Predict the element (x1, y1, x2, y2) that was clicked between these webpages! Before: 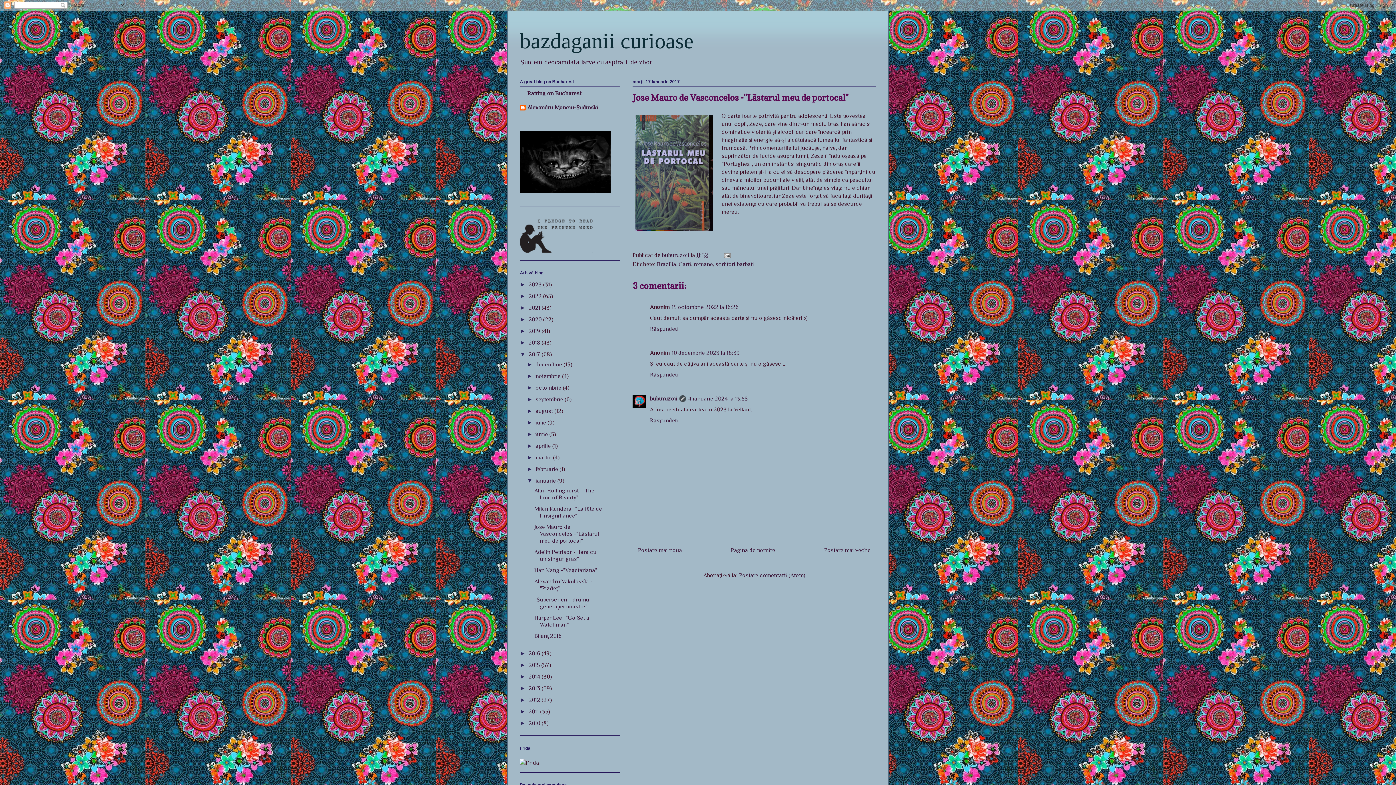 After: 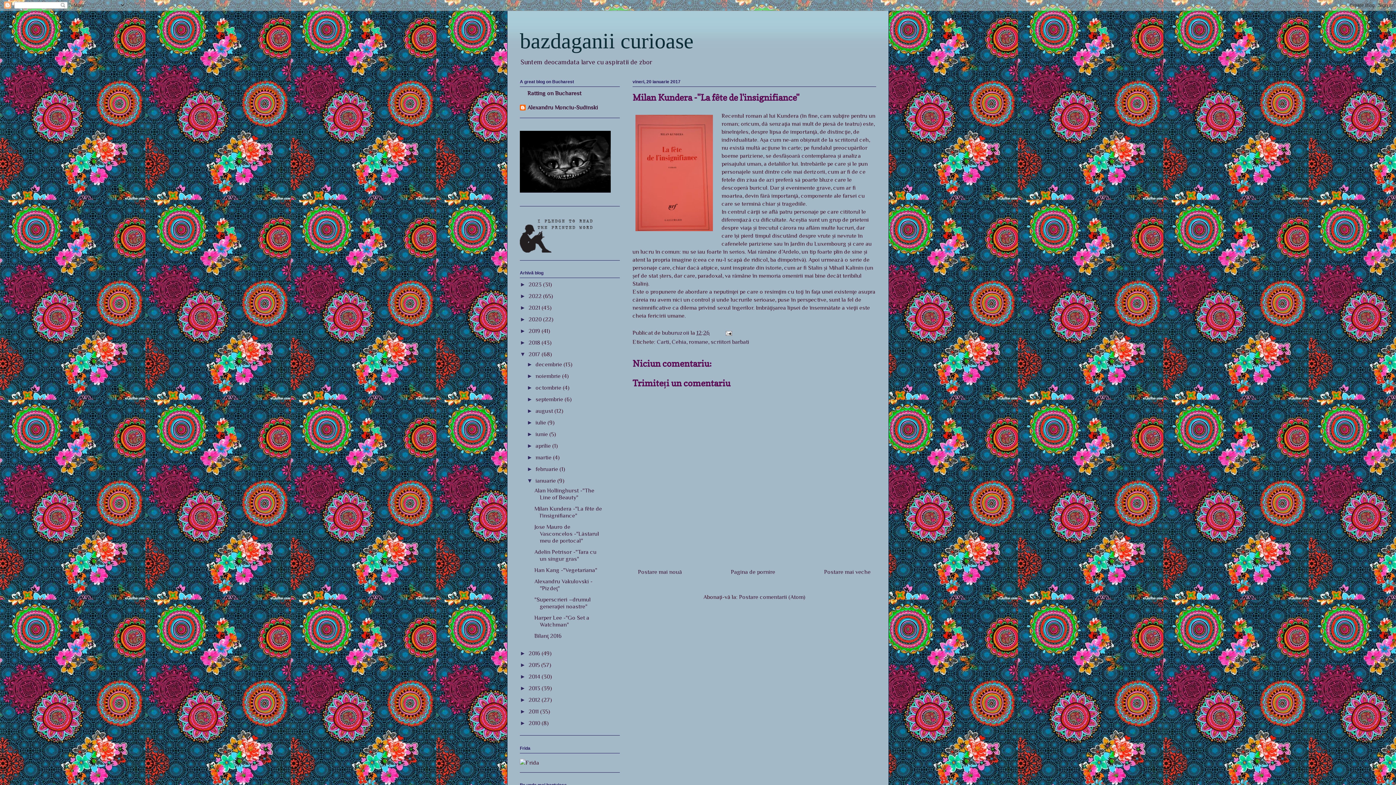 Action: bbox: (638, 547, 682, 553) label: Postare mai nouă